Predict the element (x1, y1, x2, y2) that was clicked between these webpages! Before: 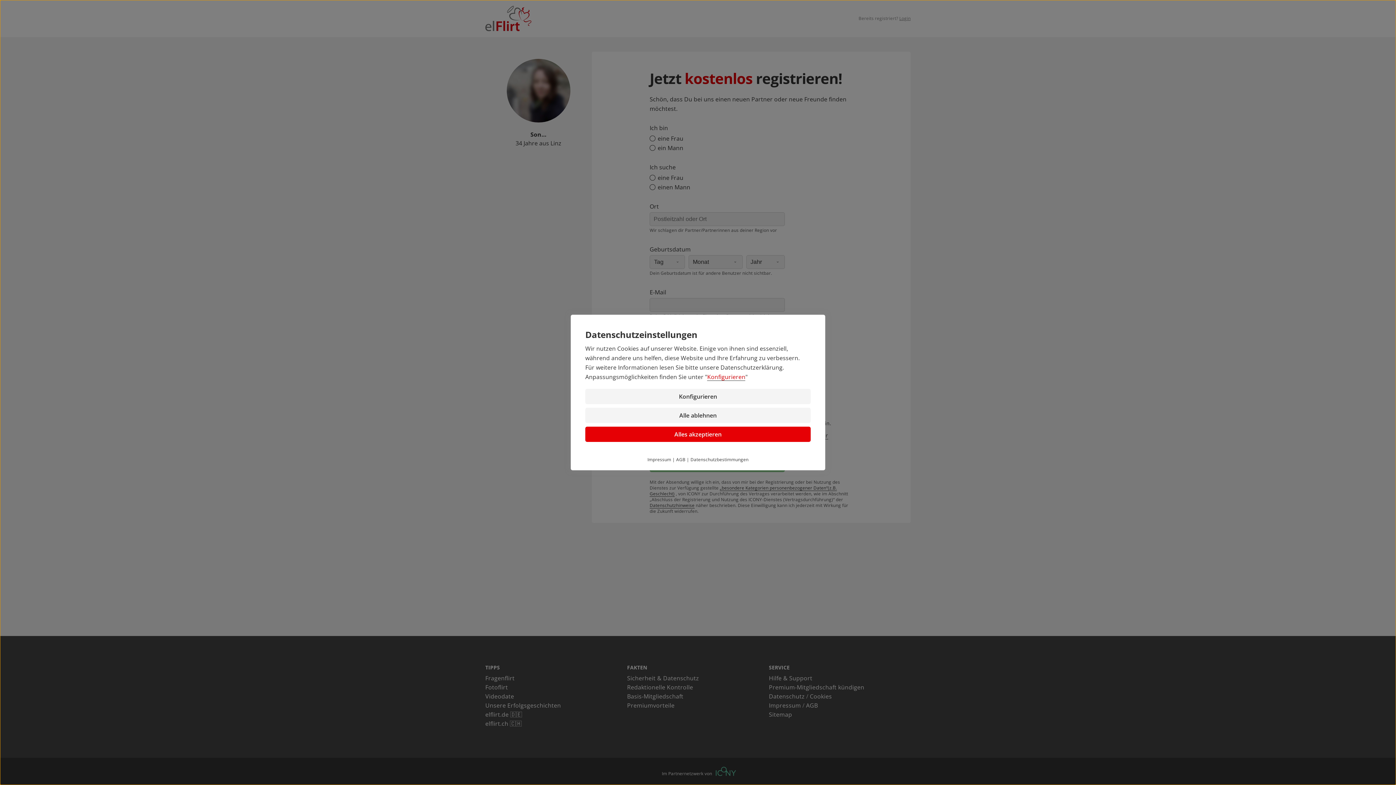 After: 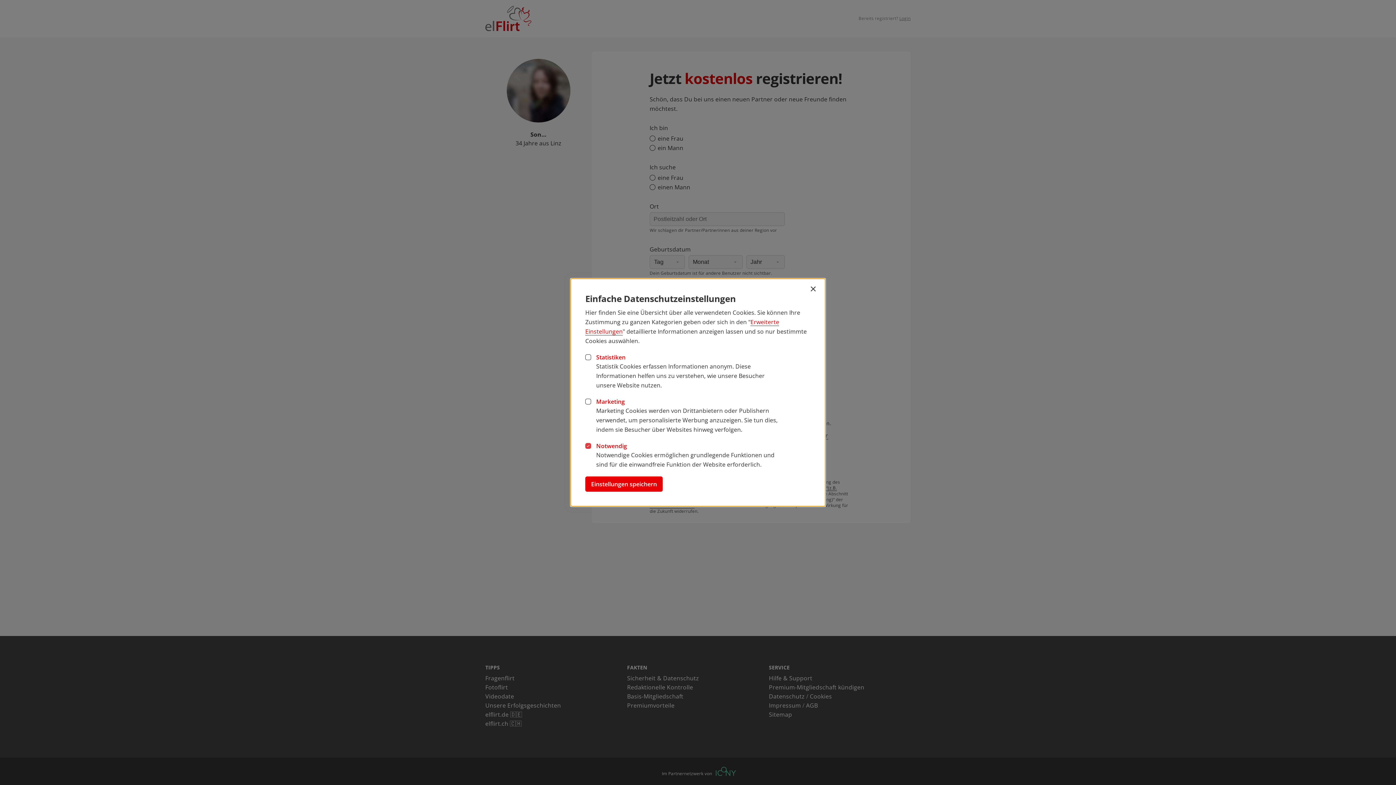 Action: label: Konfigurieren bbox: (585, 389, 810, 404)